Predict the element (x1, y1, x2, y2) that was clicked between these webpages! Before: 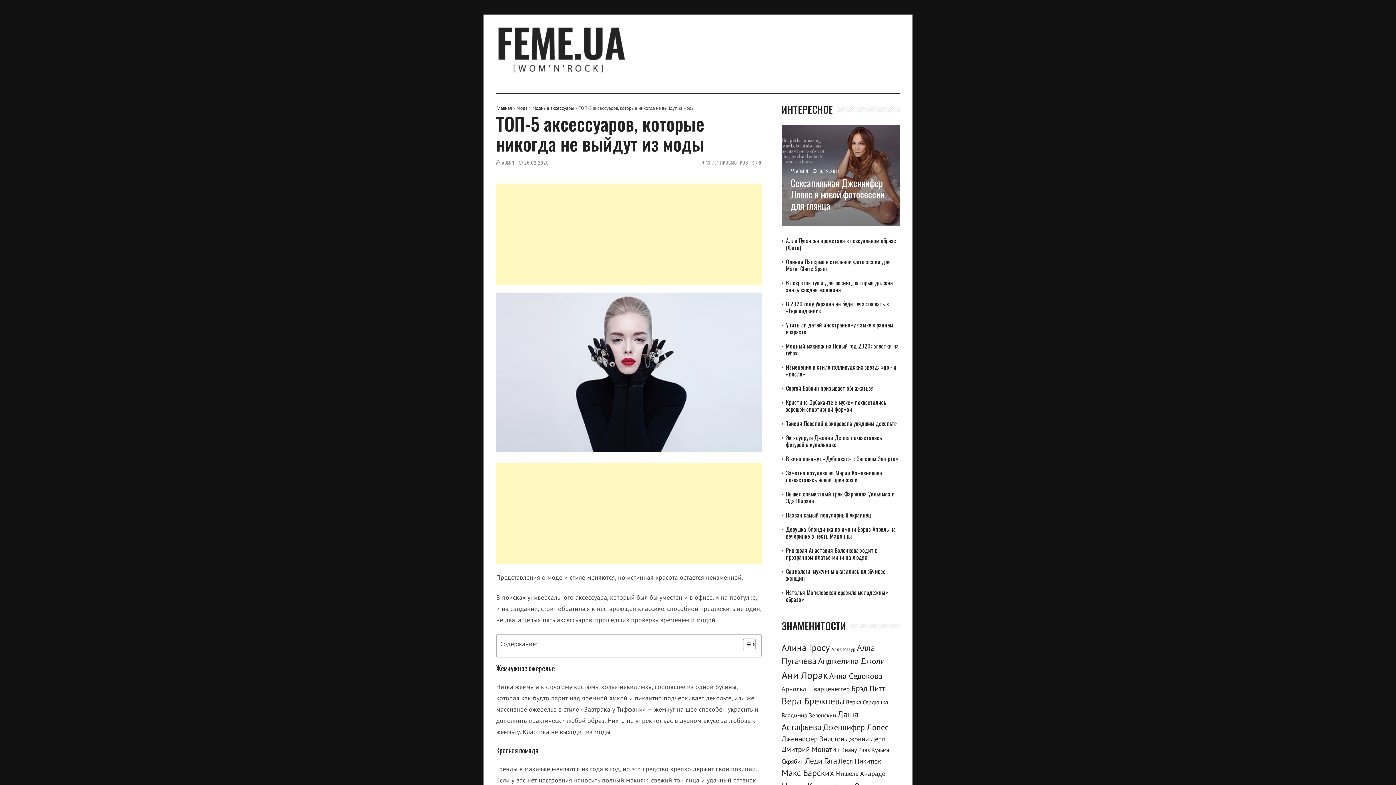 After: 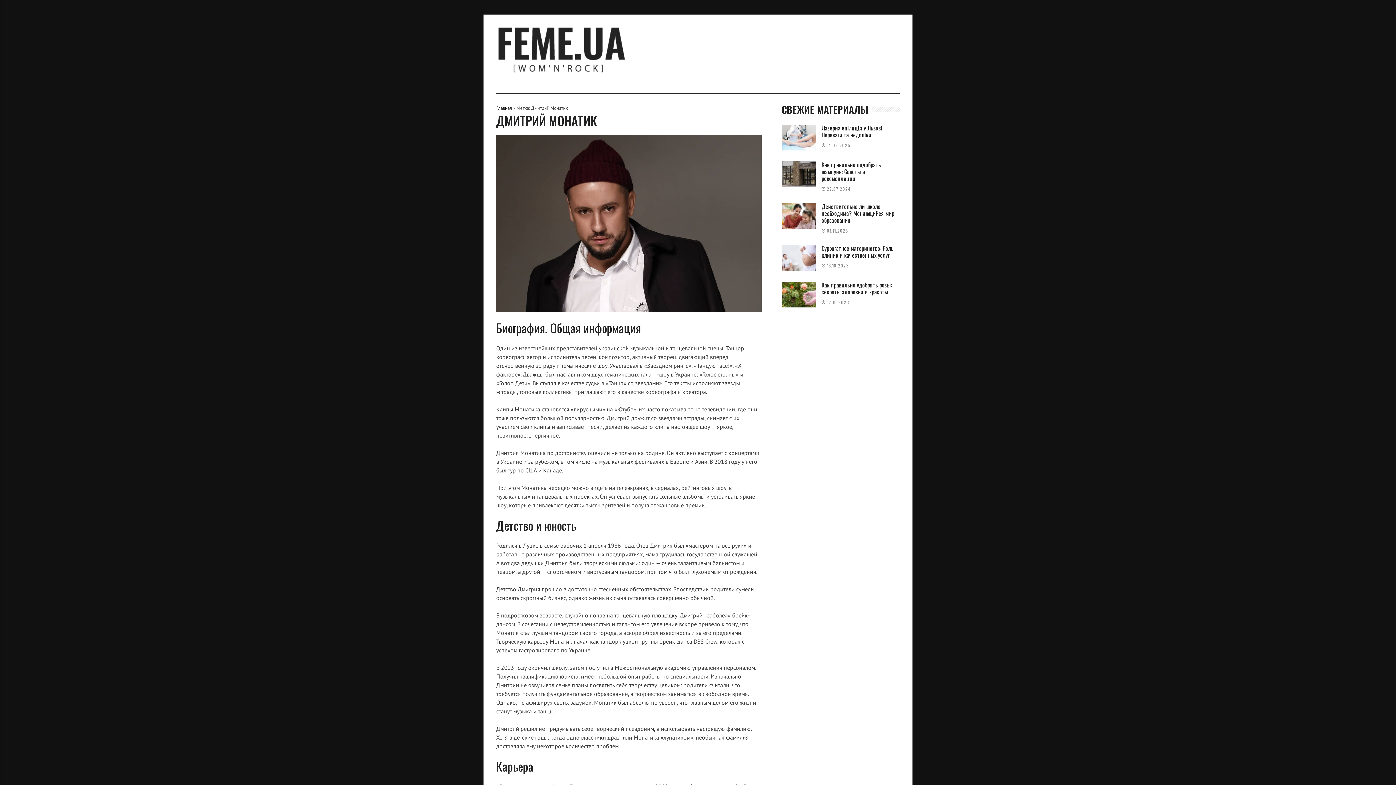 Action: bbox: (781, 745, 840, 754) label: Дмитрий Монатик (30 элементов)